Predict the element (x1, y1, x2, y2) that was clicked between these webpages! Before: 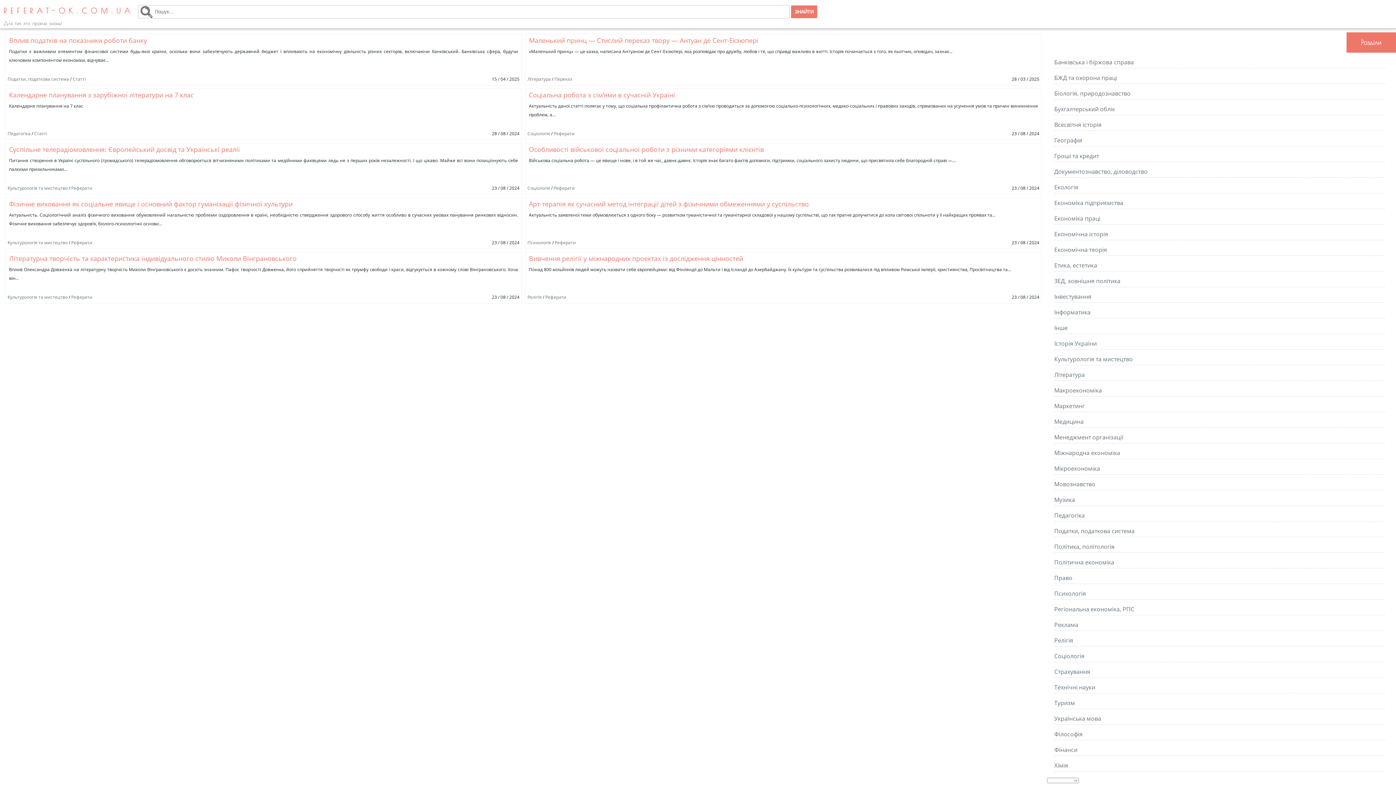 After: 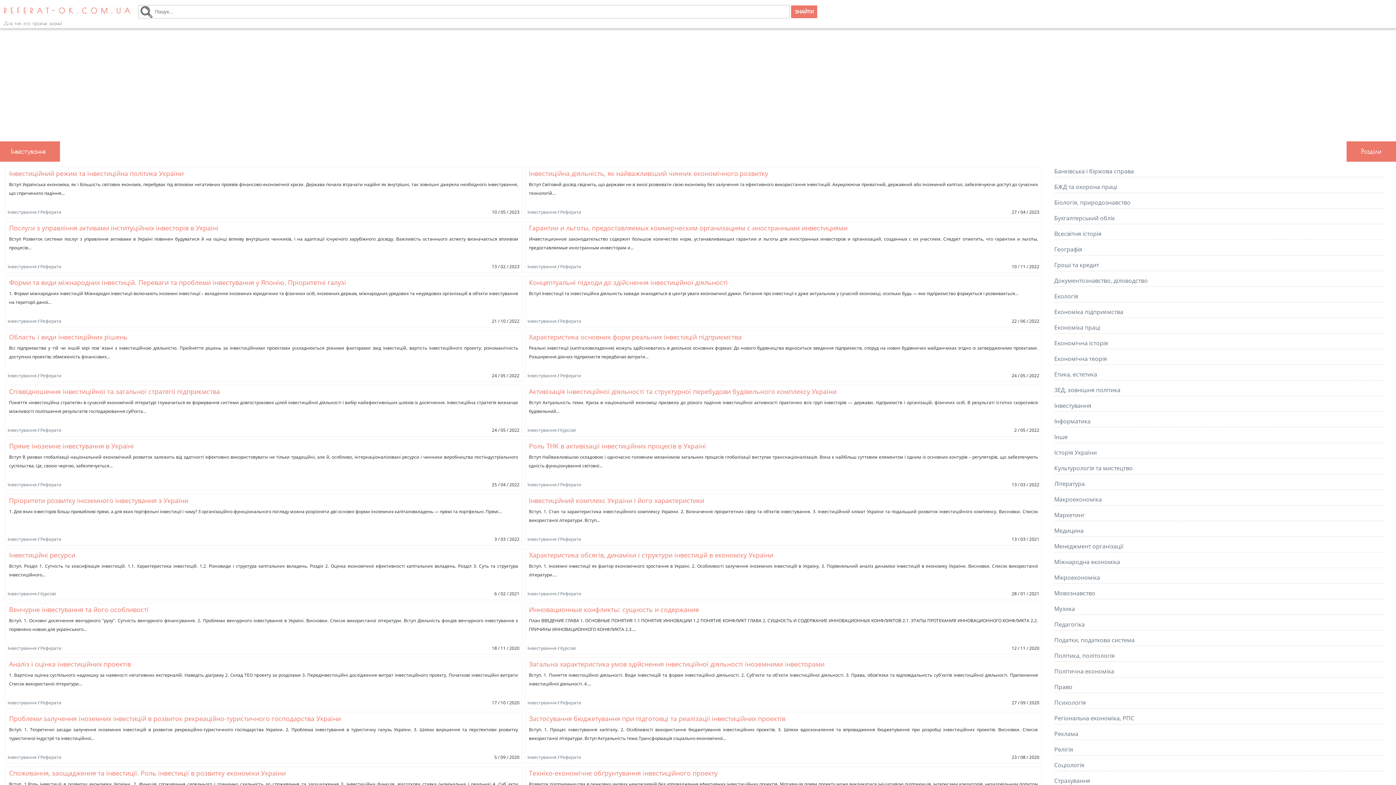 Action: label: Інвестування bbox: (1054, 292, 1091, 300)